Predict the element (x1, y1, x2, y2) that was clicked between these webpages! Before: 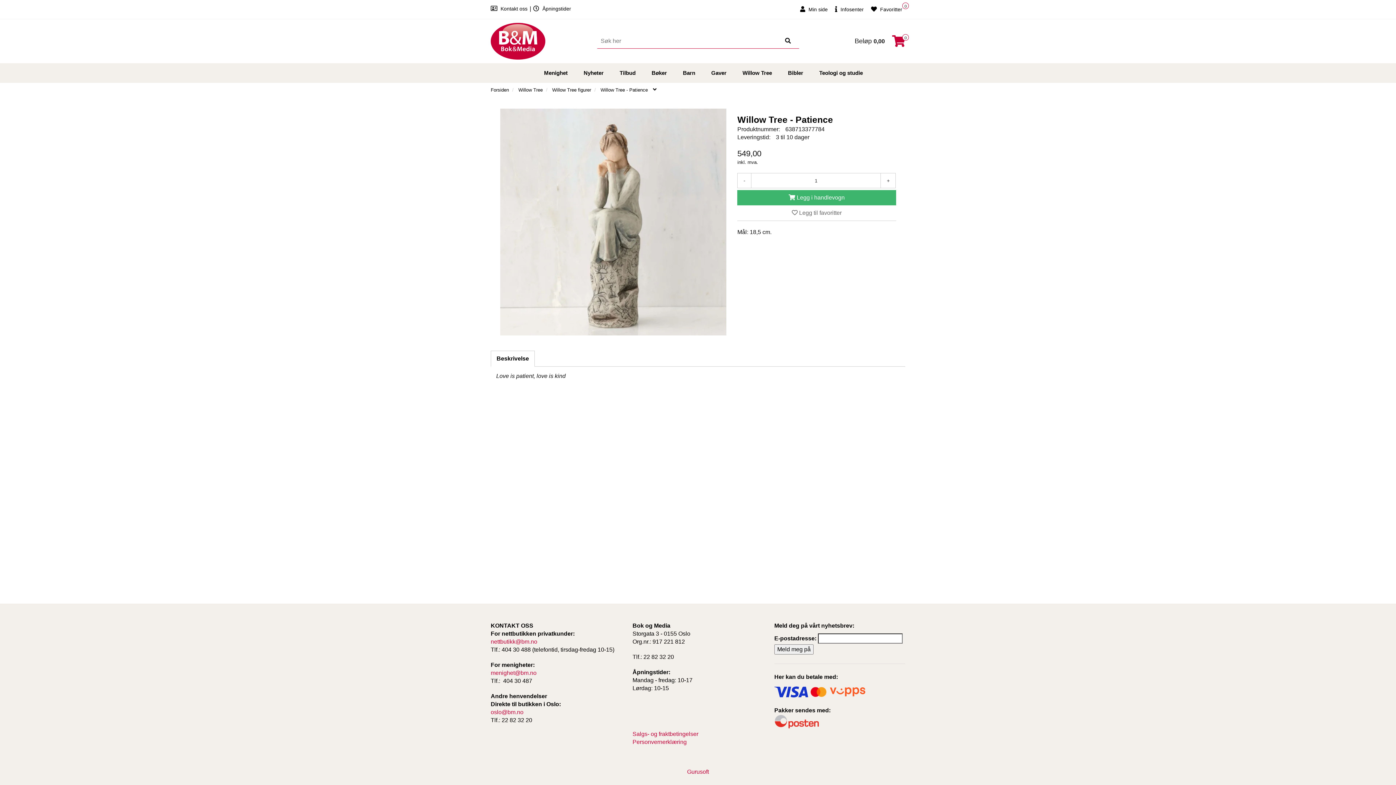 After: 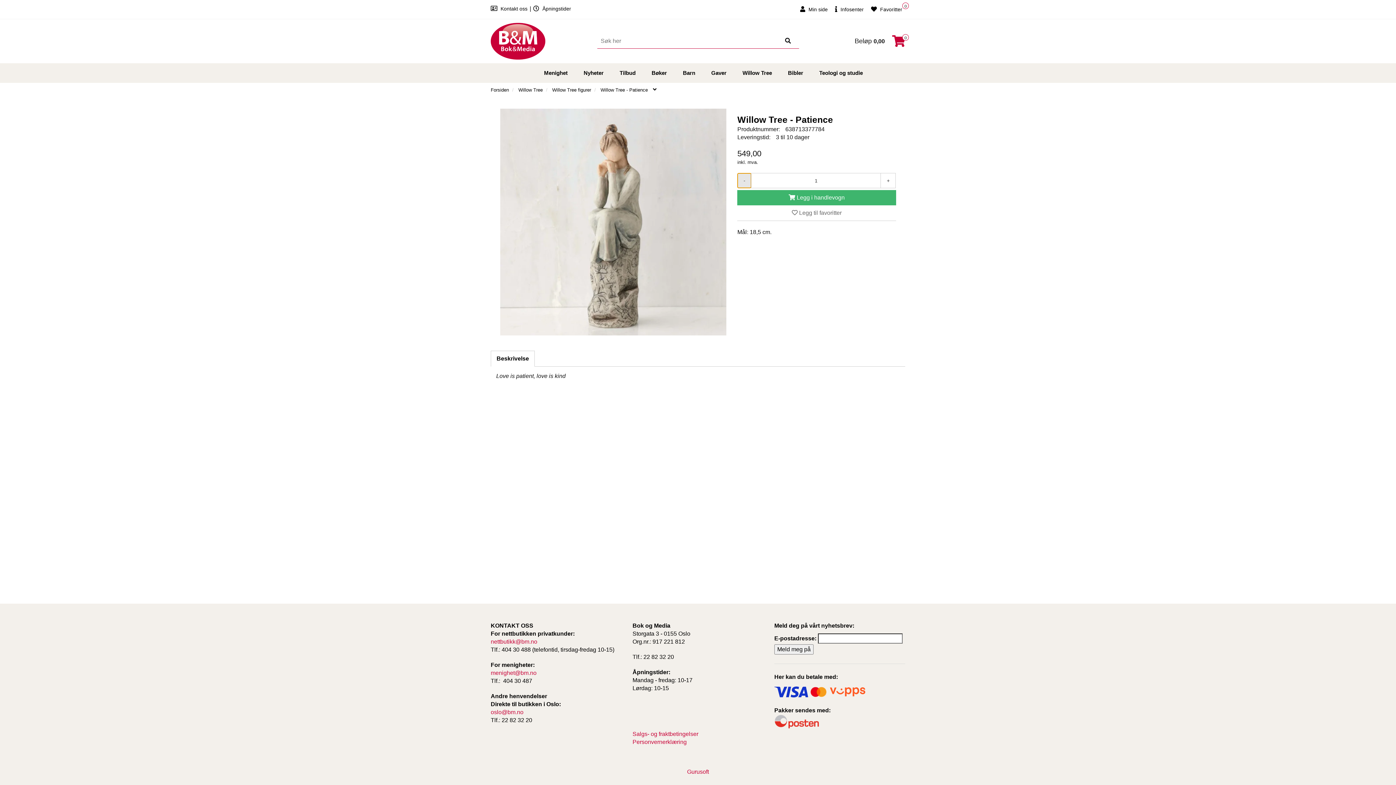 Action: label: - bbox: (737, 173, 751, 188)